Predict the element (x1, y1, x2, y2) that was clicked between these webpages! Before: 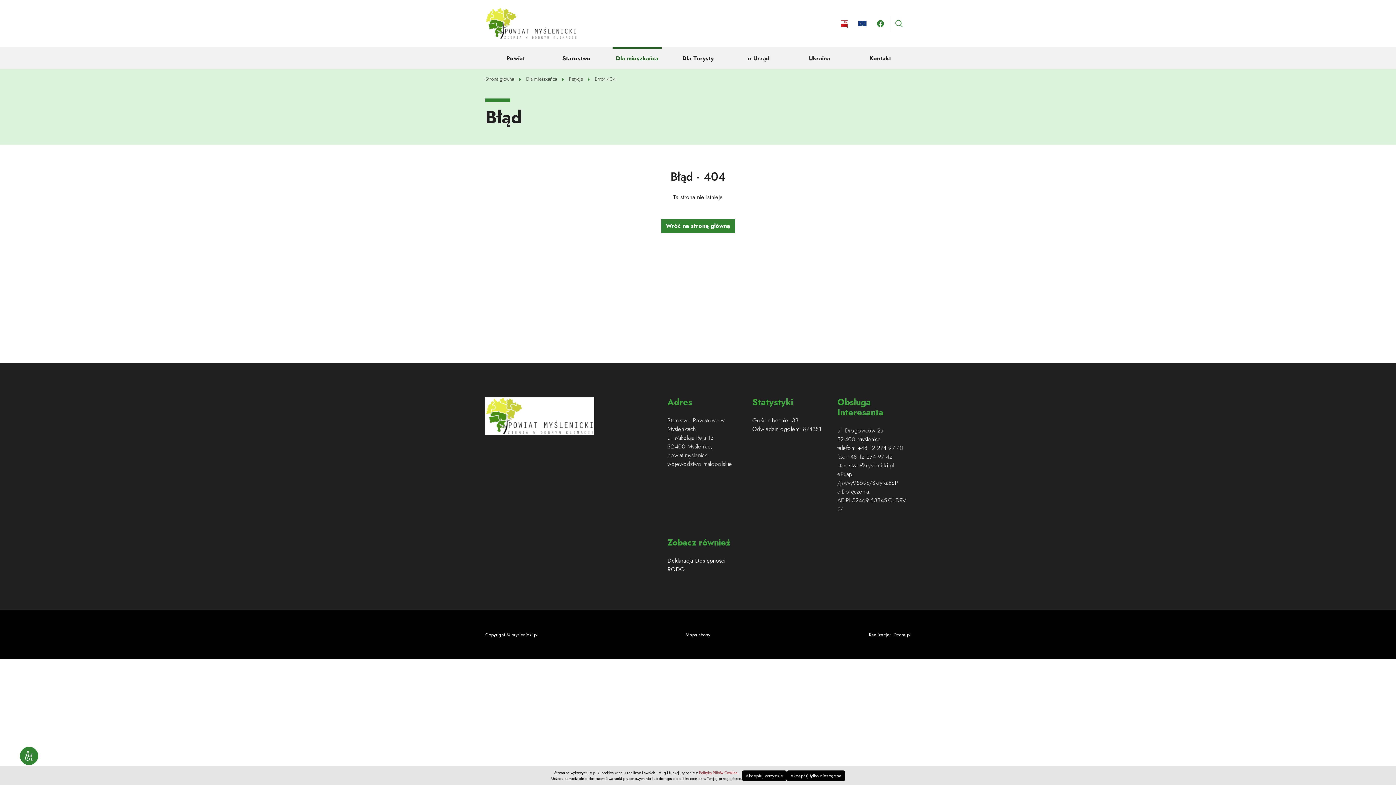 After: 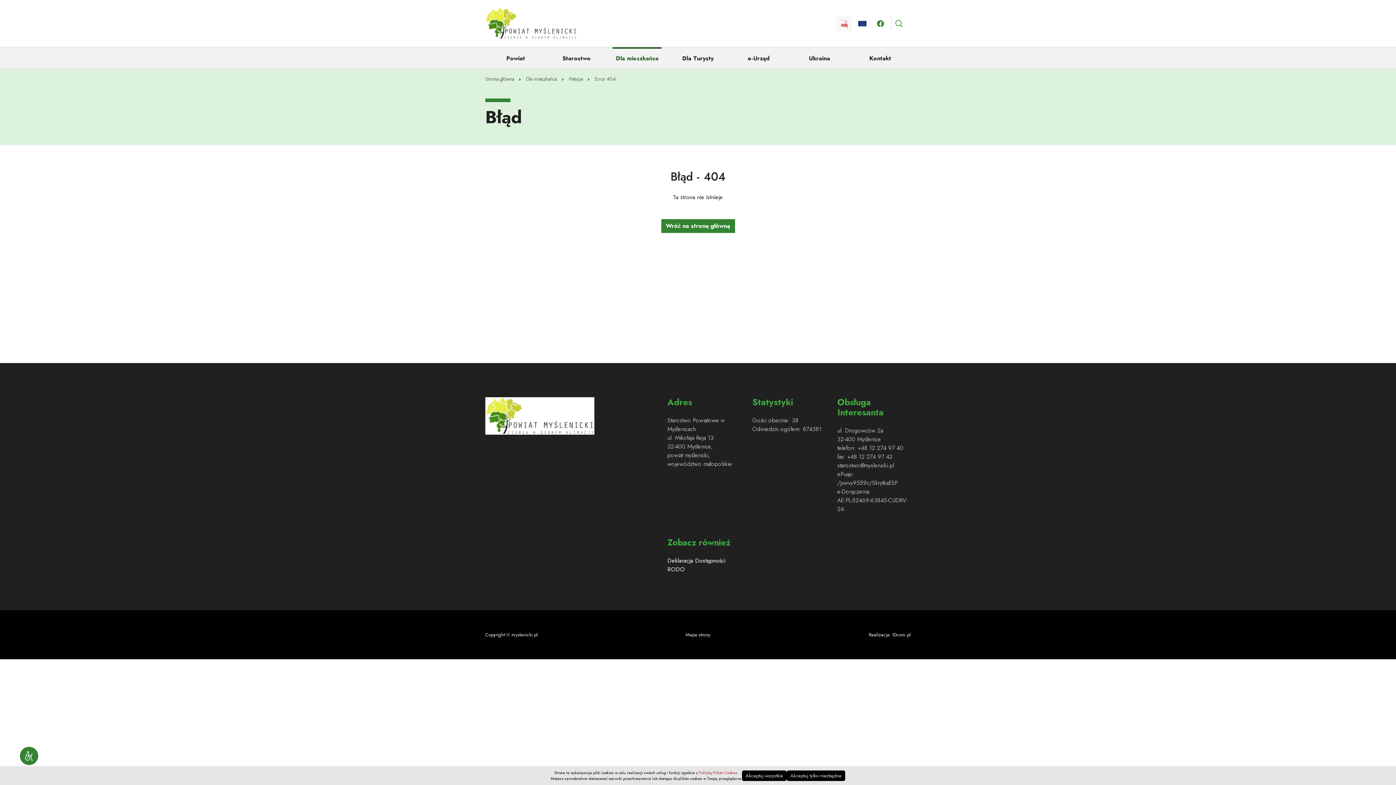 Action: label: BIP bbox: (836, 15, 851, 31)